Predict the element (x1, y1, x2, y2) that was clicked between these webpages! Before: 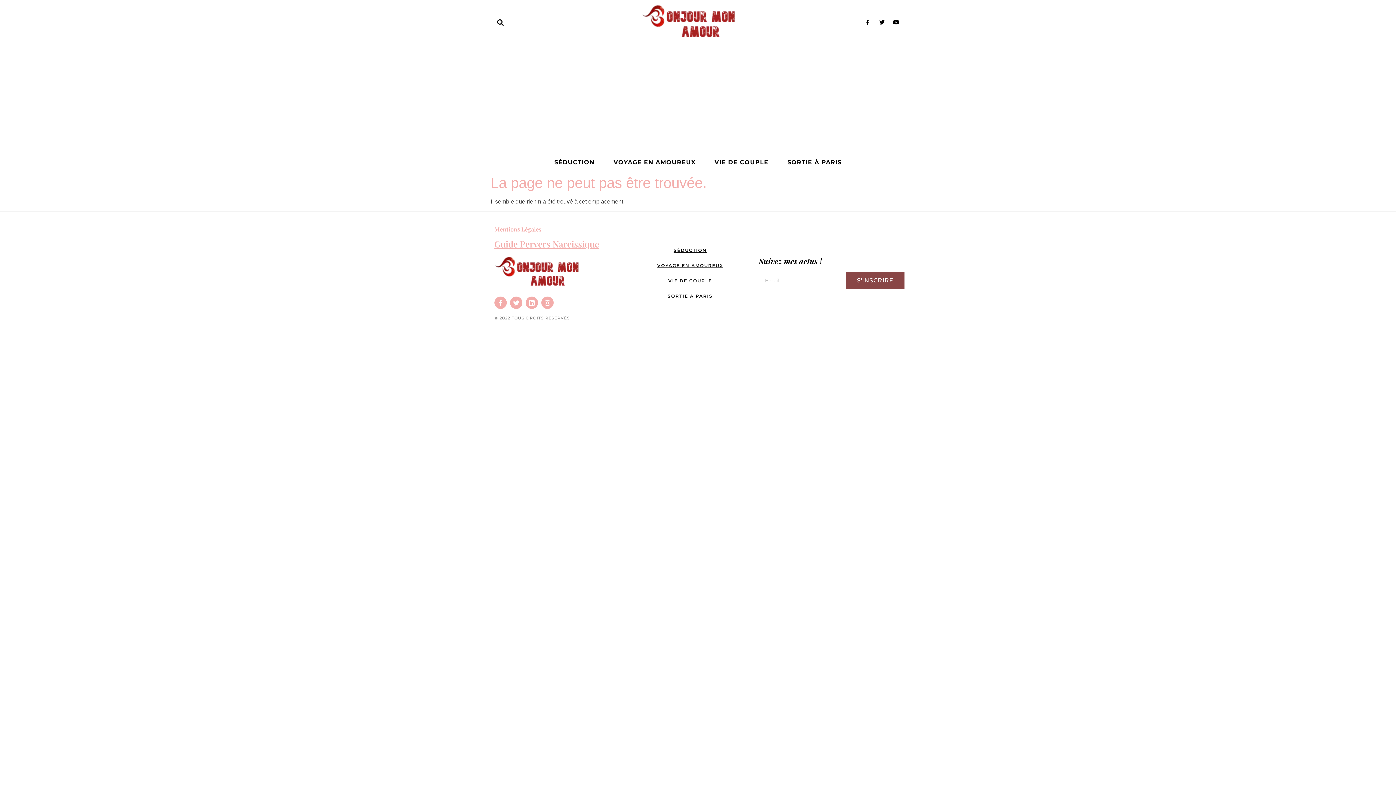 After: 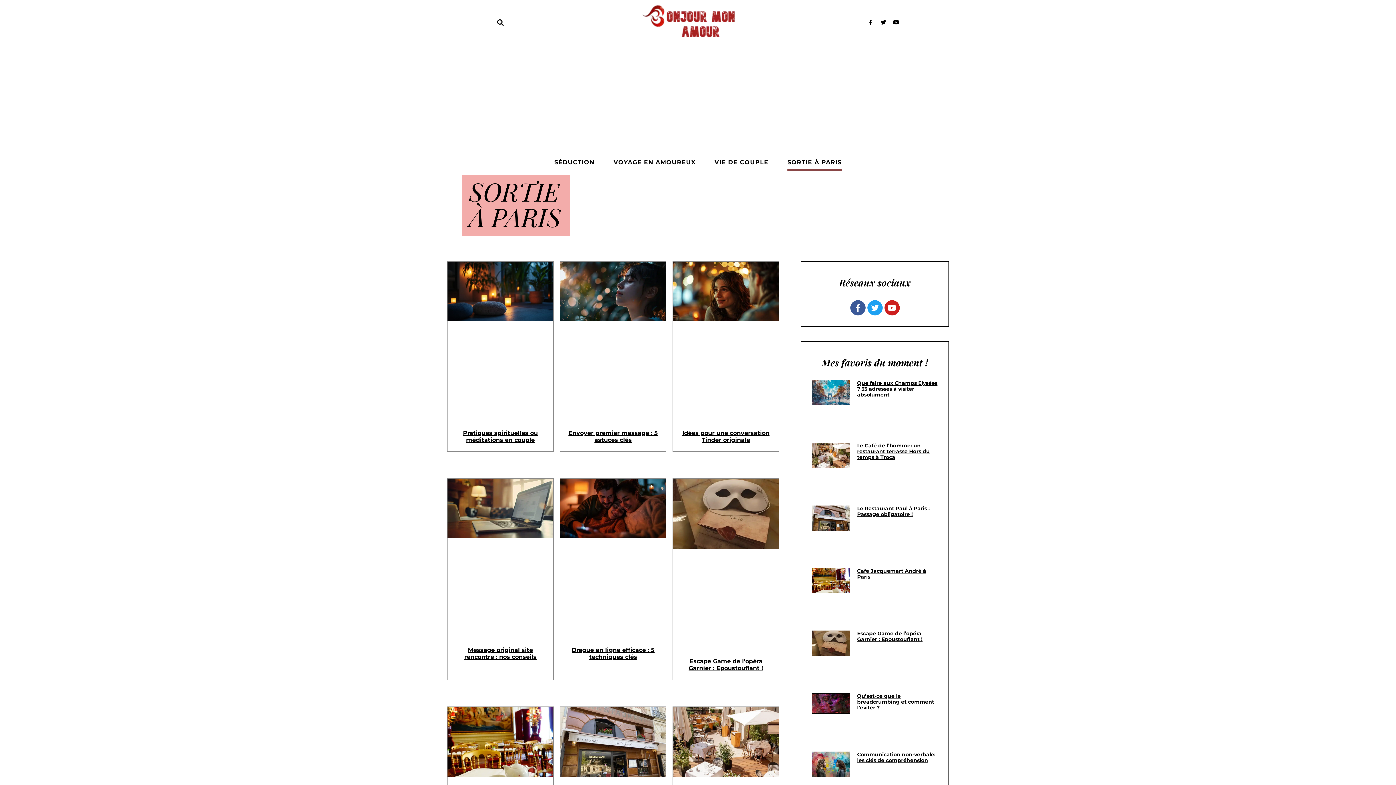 Action: bbox: (628, 288, 752, 303) label: SORTIE À PARIS